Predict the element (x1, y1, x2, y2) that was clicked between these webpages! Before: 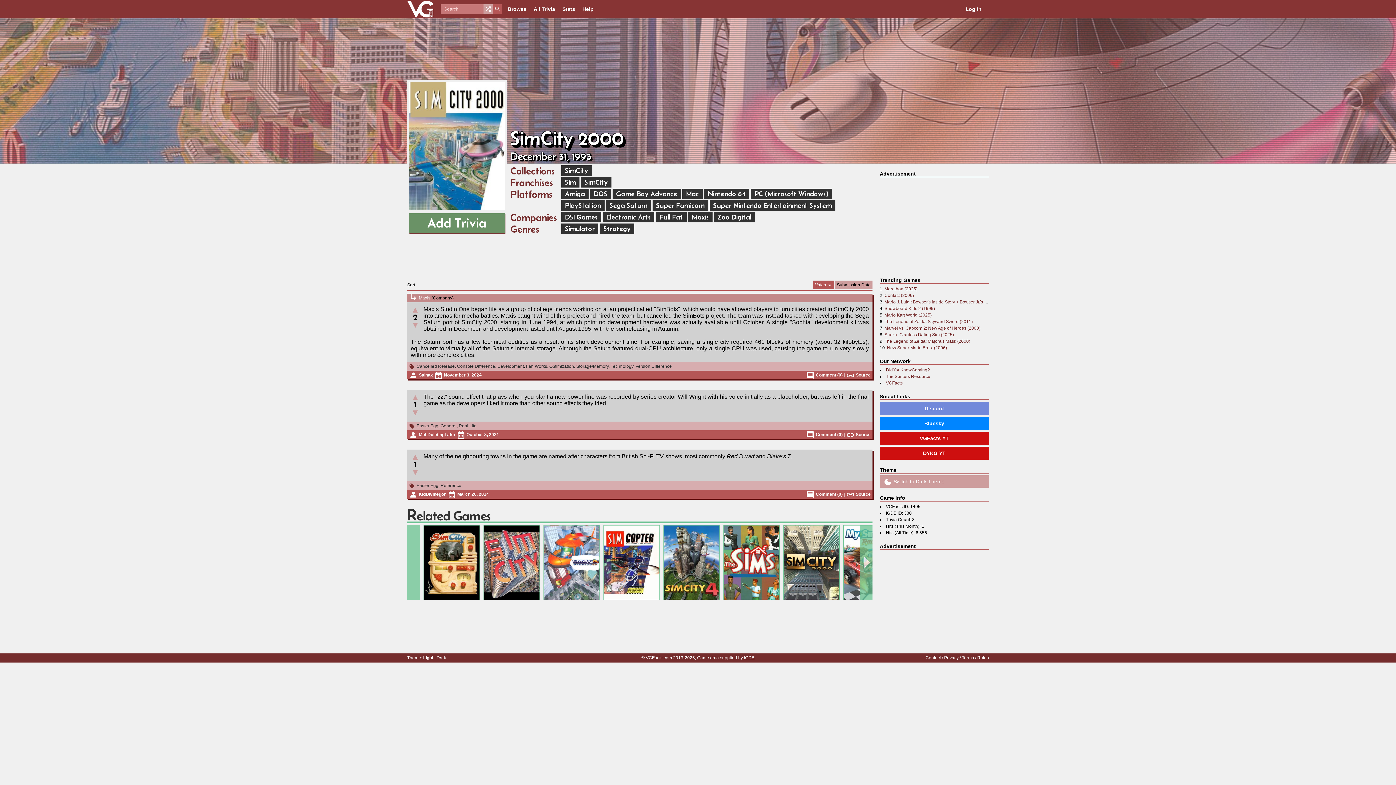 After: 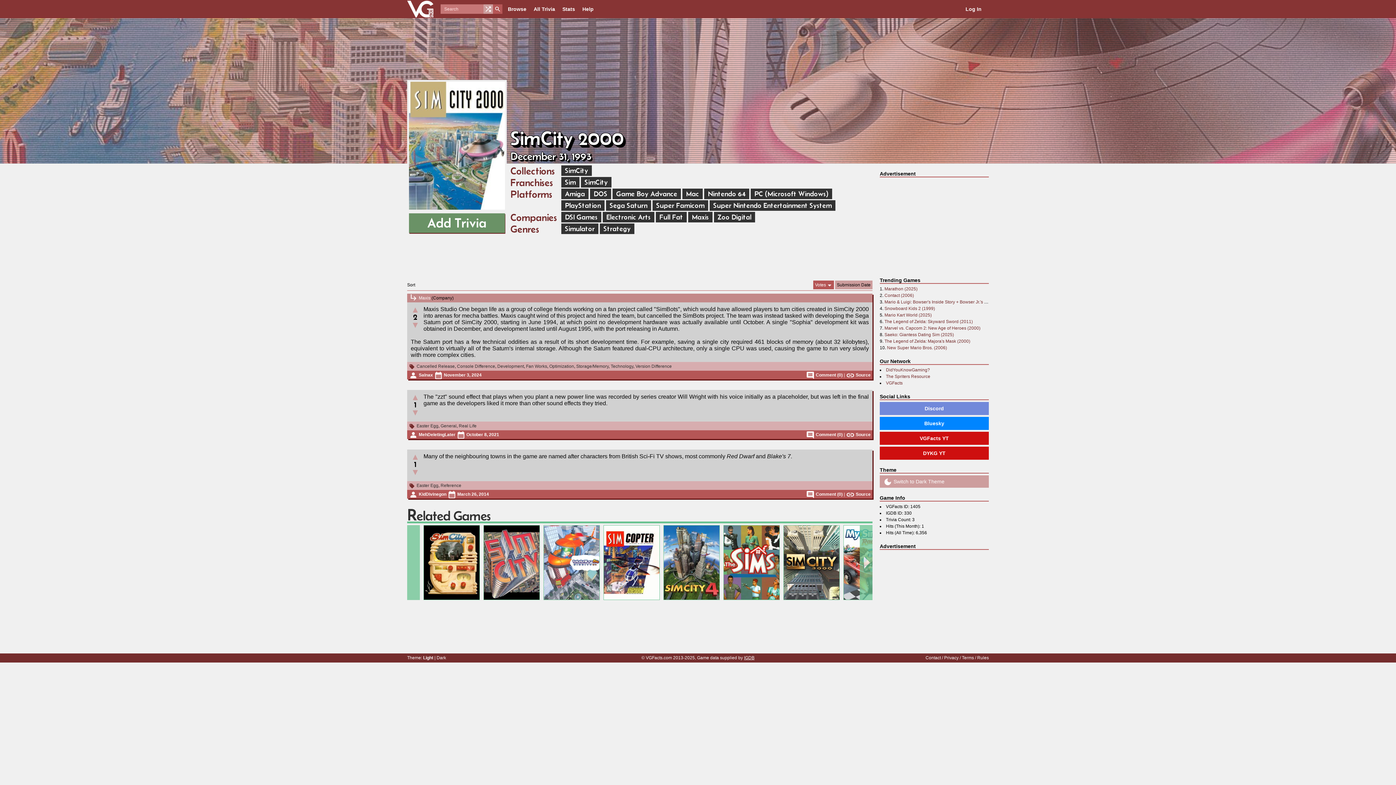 Action: label: The Spriters Resource bbox: (886, 374, 930, 379)